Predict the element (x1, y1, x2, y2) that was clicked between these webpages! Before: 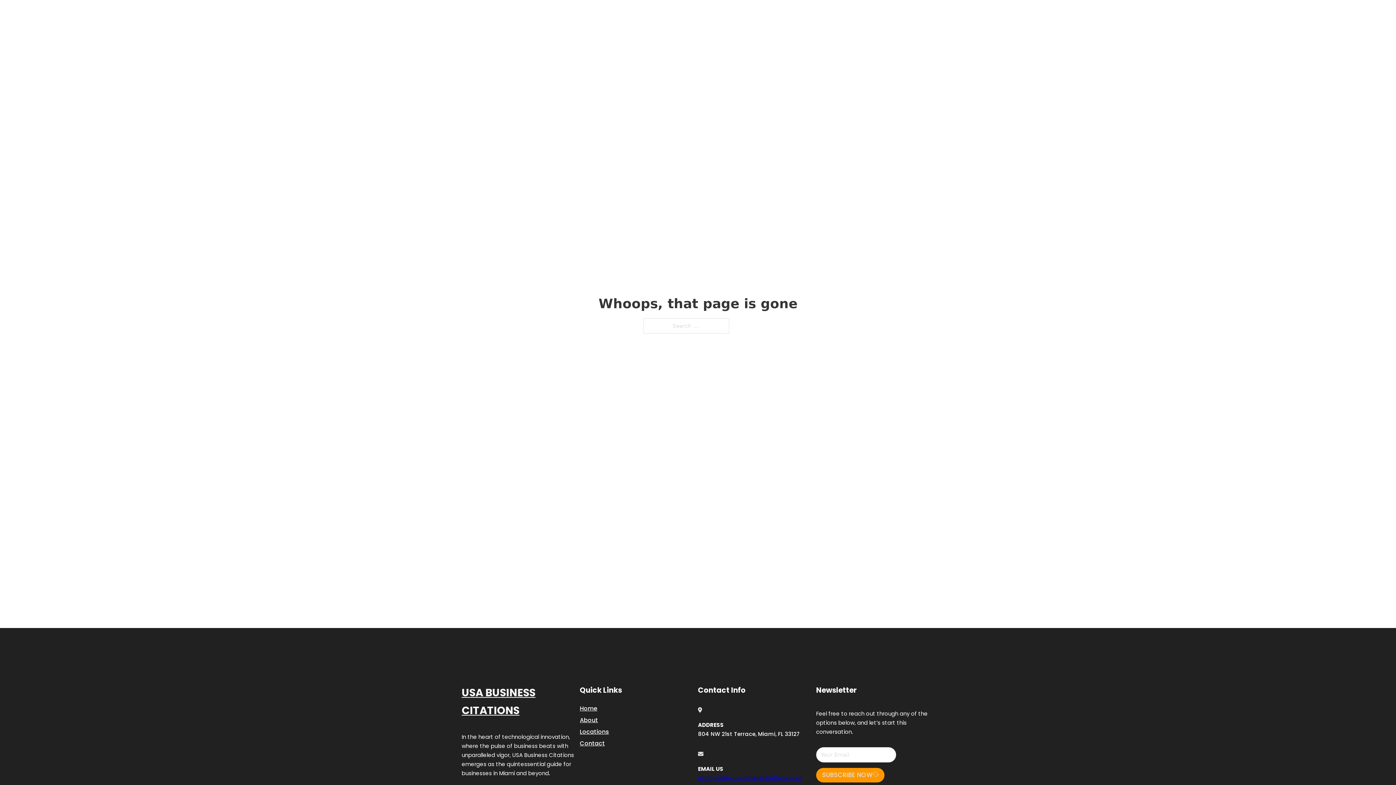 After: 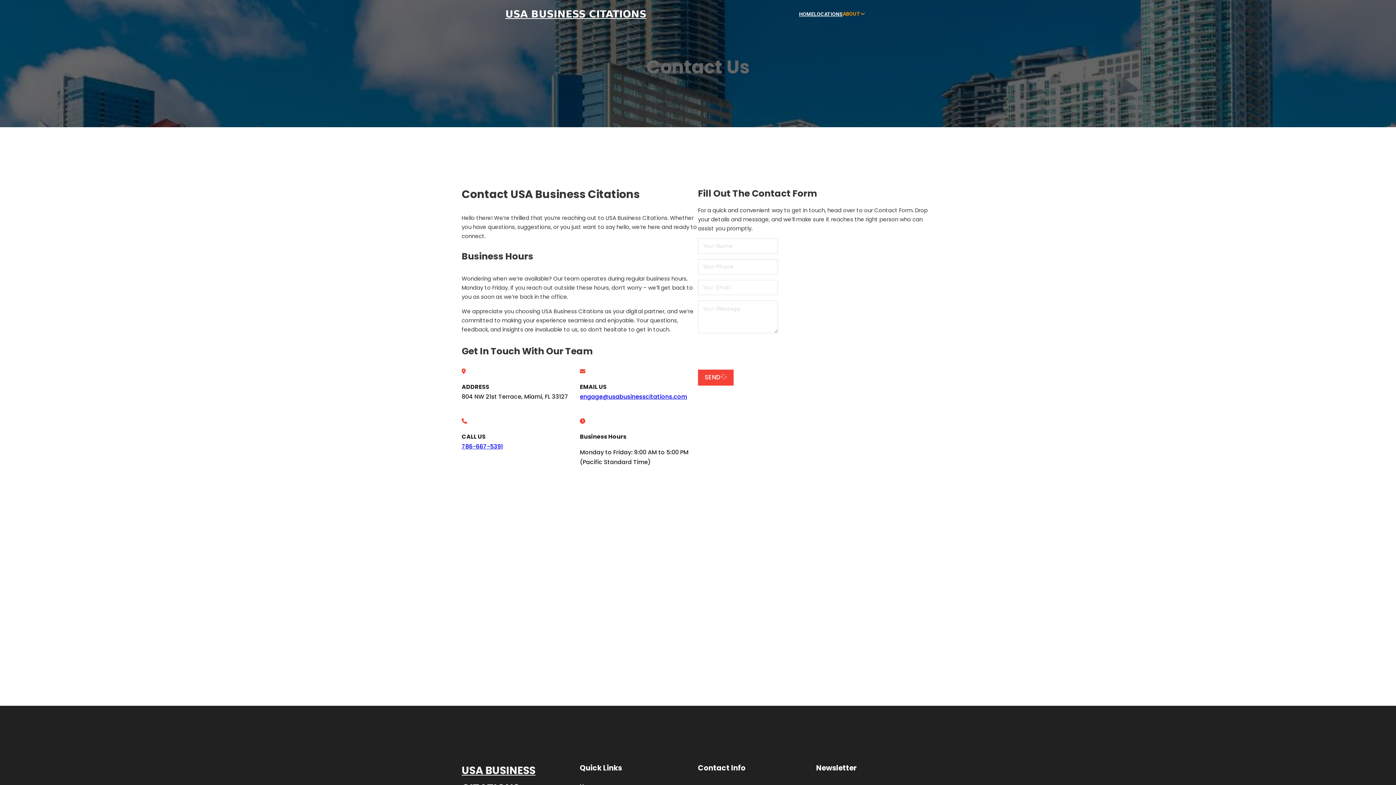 Action: bbox: (580, 738, 605, 748) label: Contact